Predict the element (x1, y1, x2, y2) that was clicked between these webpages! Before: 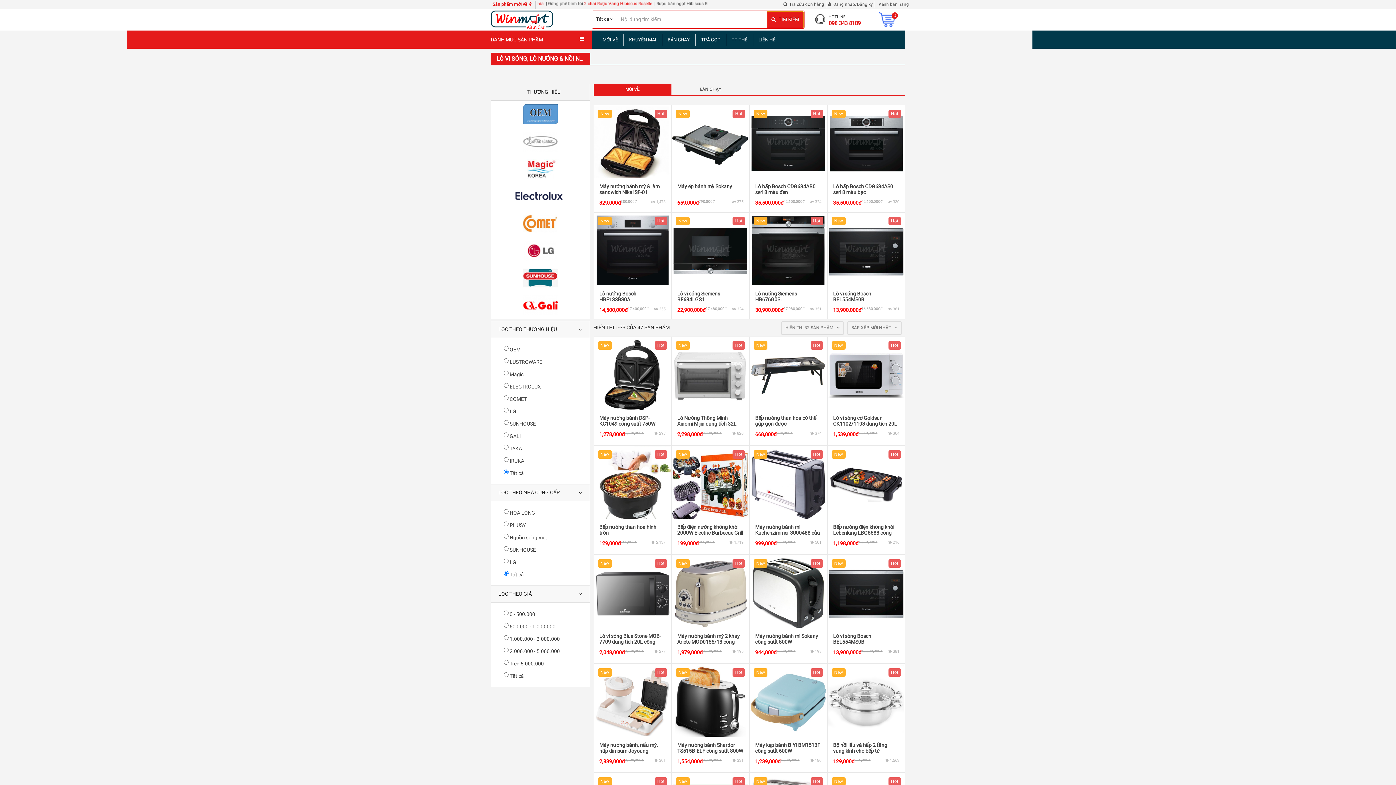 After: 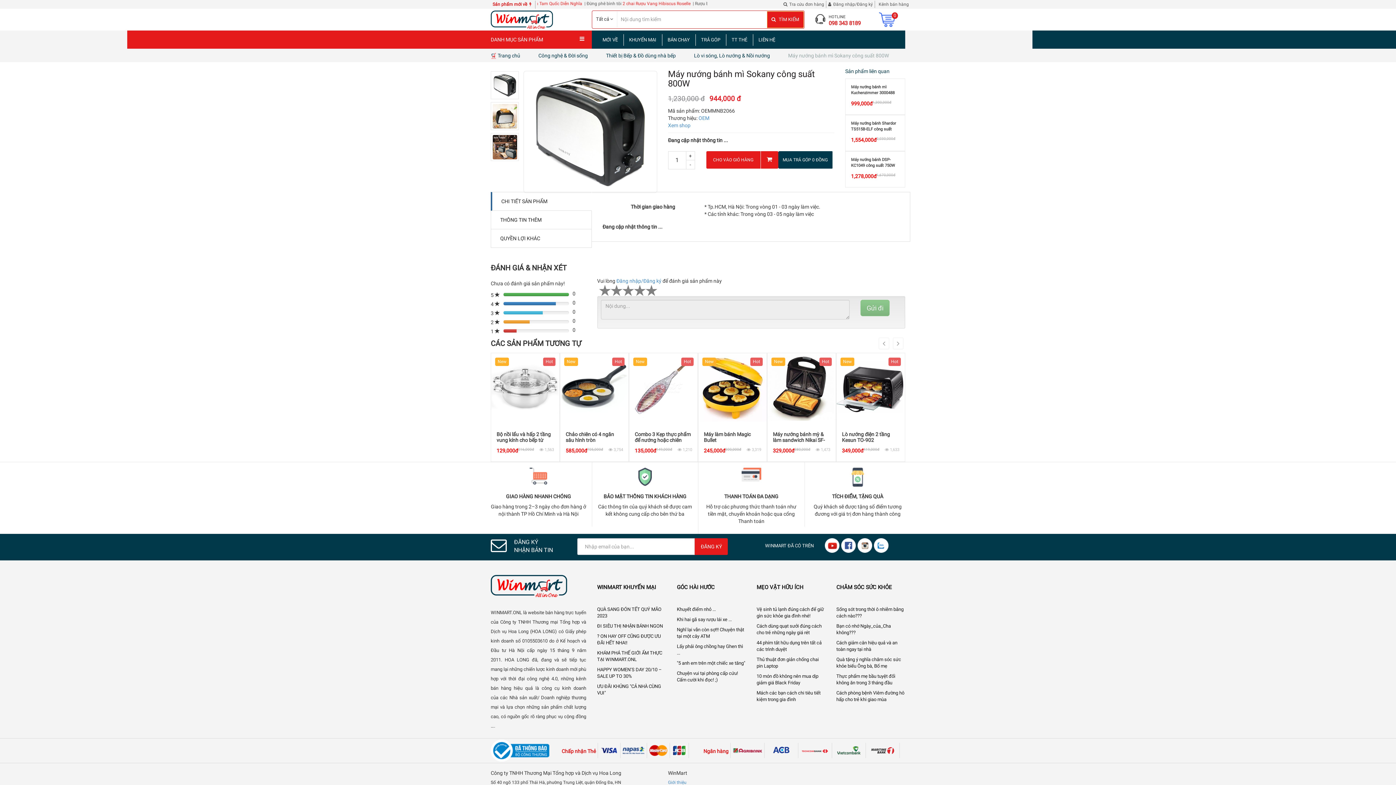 Action: bbox: (755, 633, 821, 645) label: Máy nướng bánh mì Sokany công suất 800W